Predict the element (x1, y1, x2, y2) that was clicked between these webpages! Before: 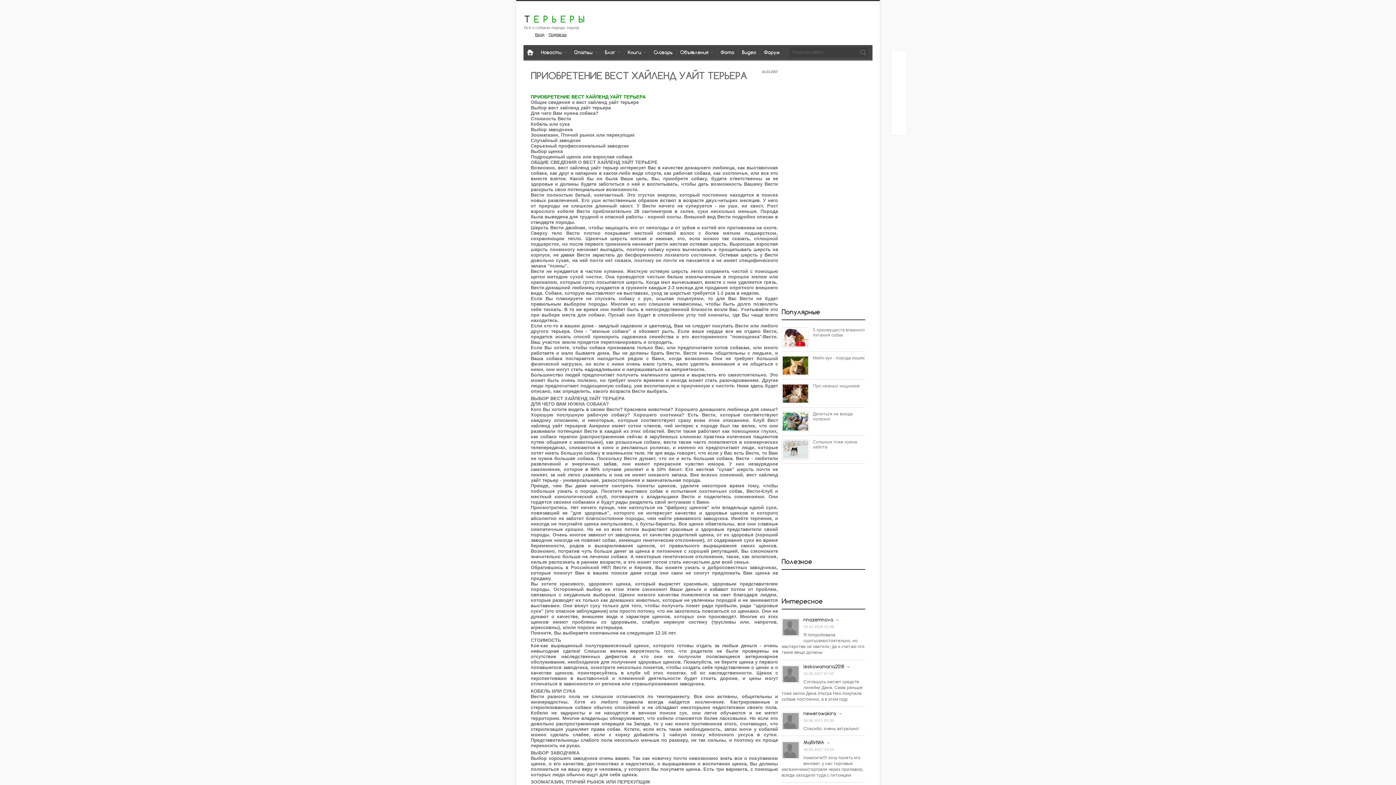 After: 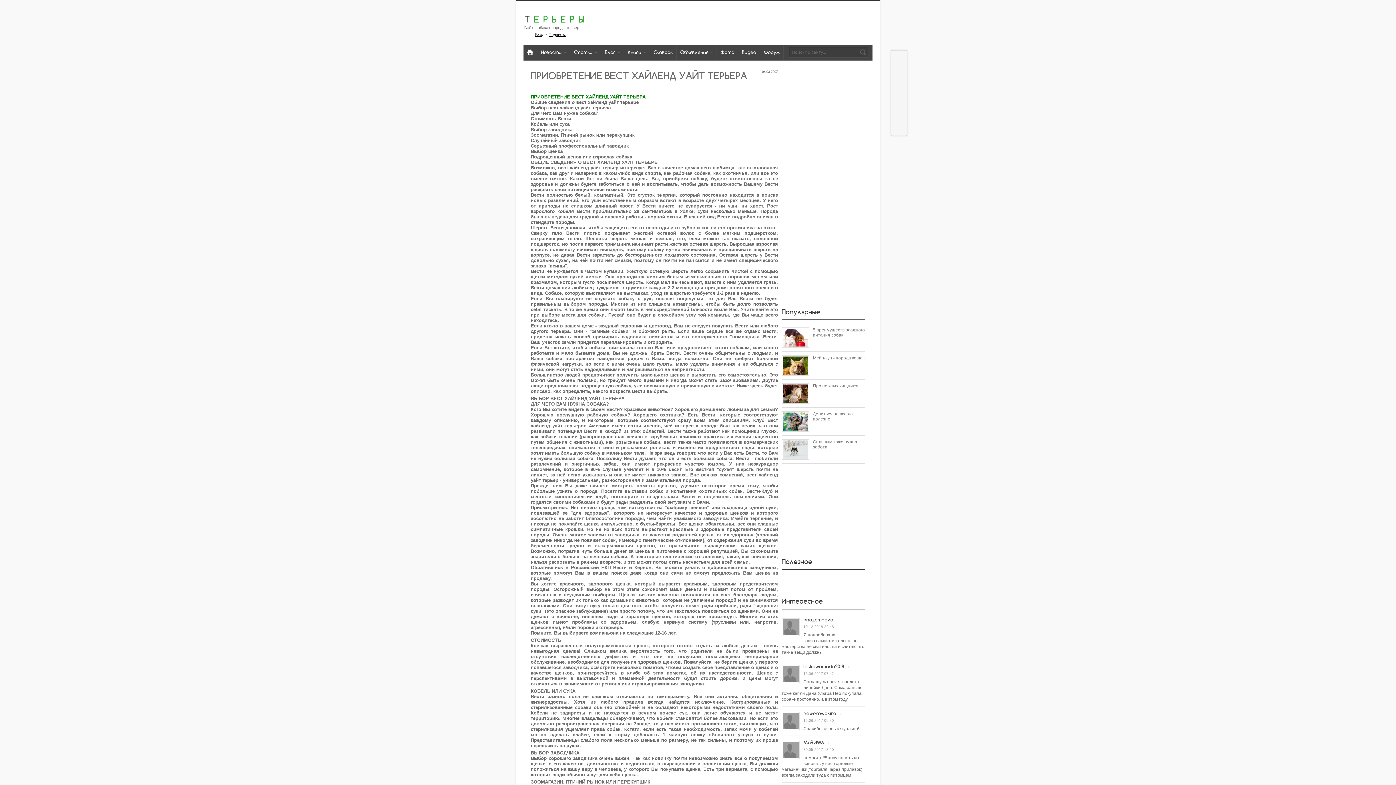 Action: bbox: (893, 66, 905, 78)